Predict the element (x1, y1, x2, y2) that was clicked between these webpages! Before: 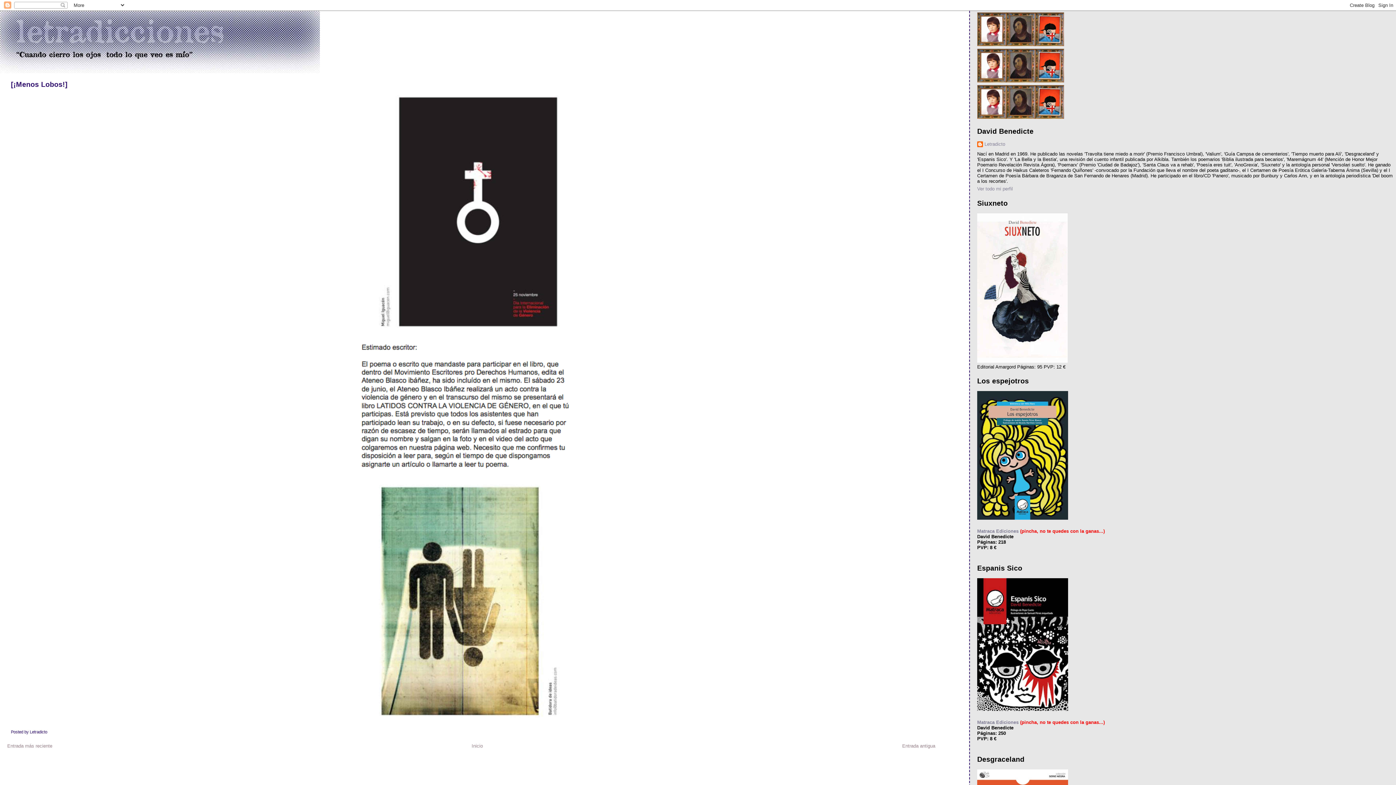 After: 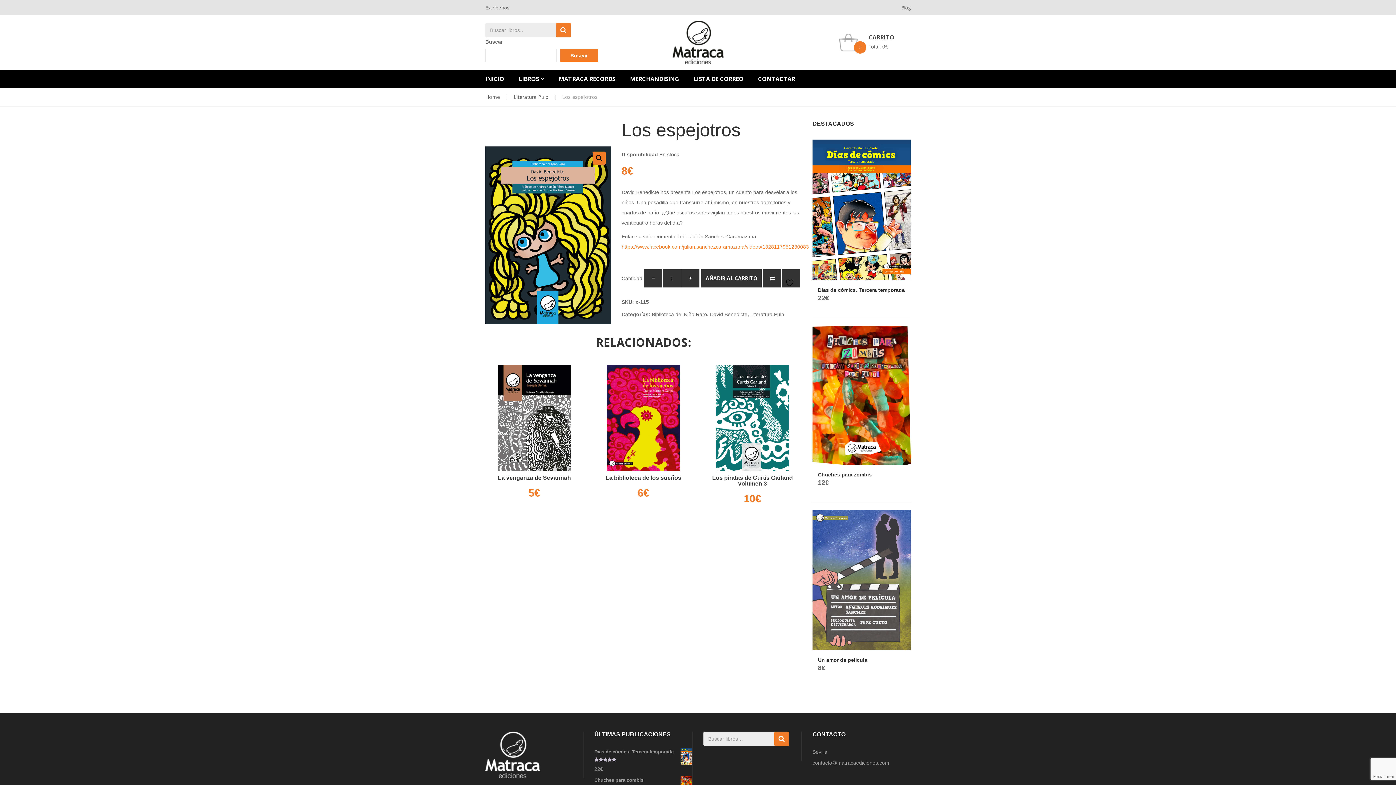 Action: label: (pincha, no te quedes con la ganas...) bbox: (1020, 528, 1105, 534)